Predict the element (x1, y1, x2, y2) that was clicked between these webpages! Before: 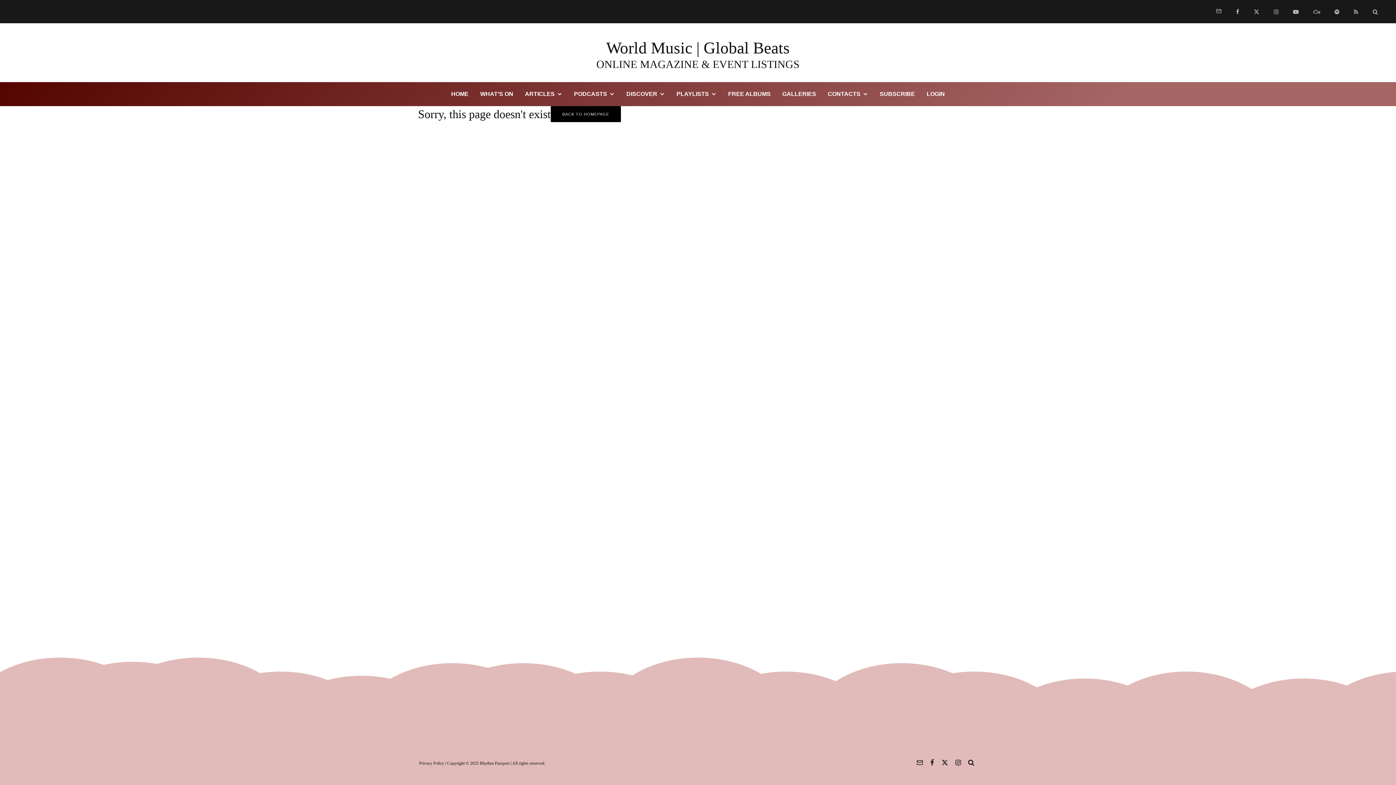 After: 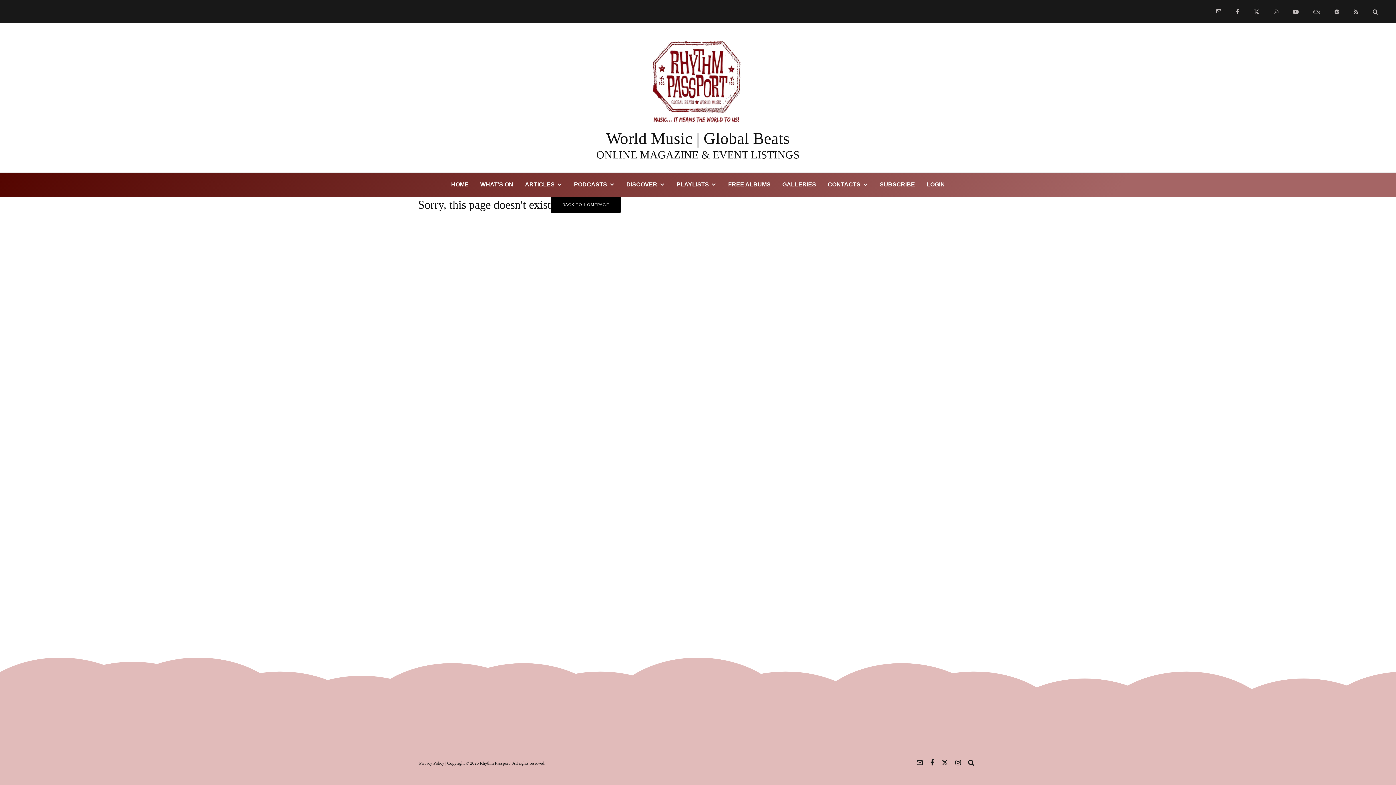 Action: bbox: (913, 759, 926, 766)